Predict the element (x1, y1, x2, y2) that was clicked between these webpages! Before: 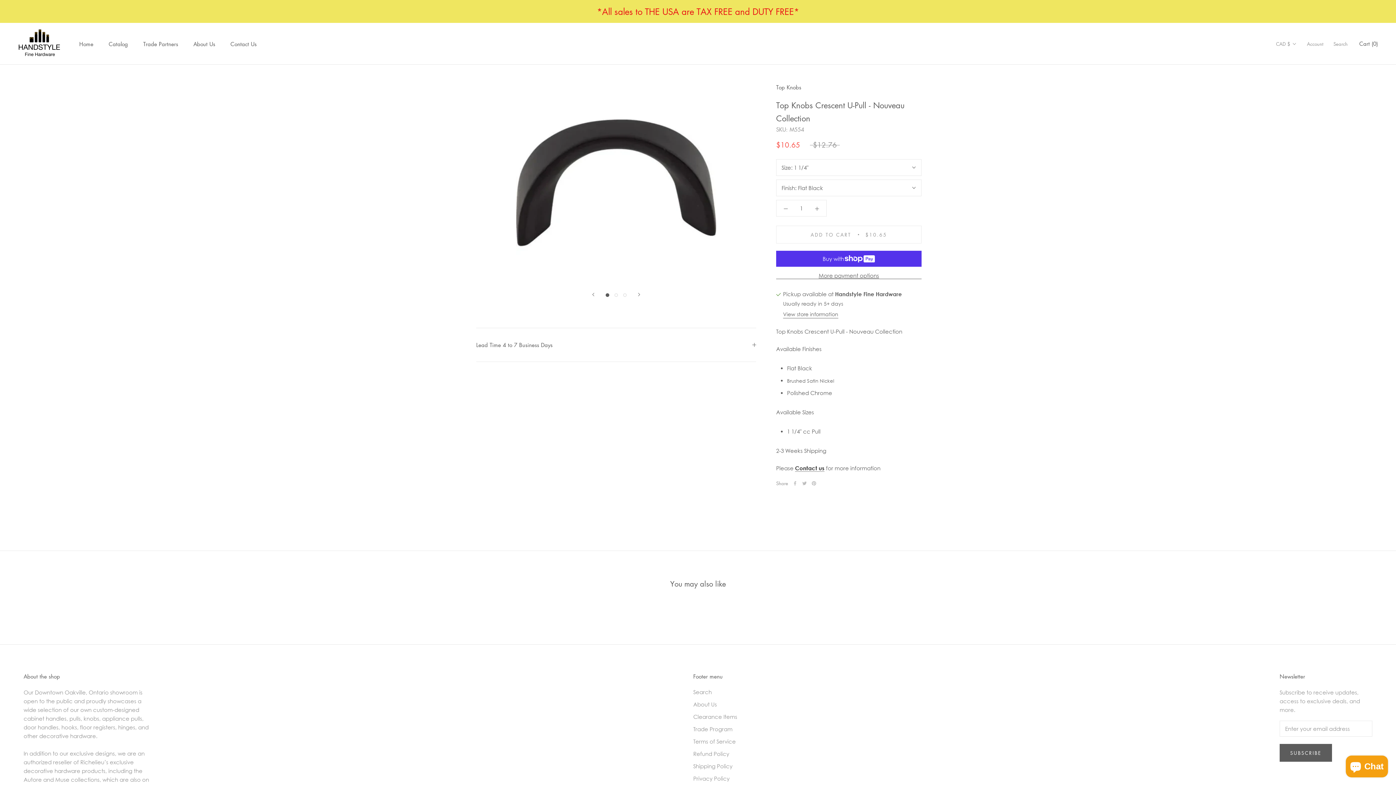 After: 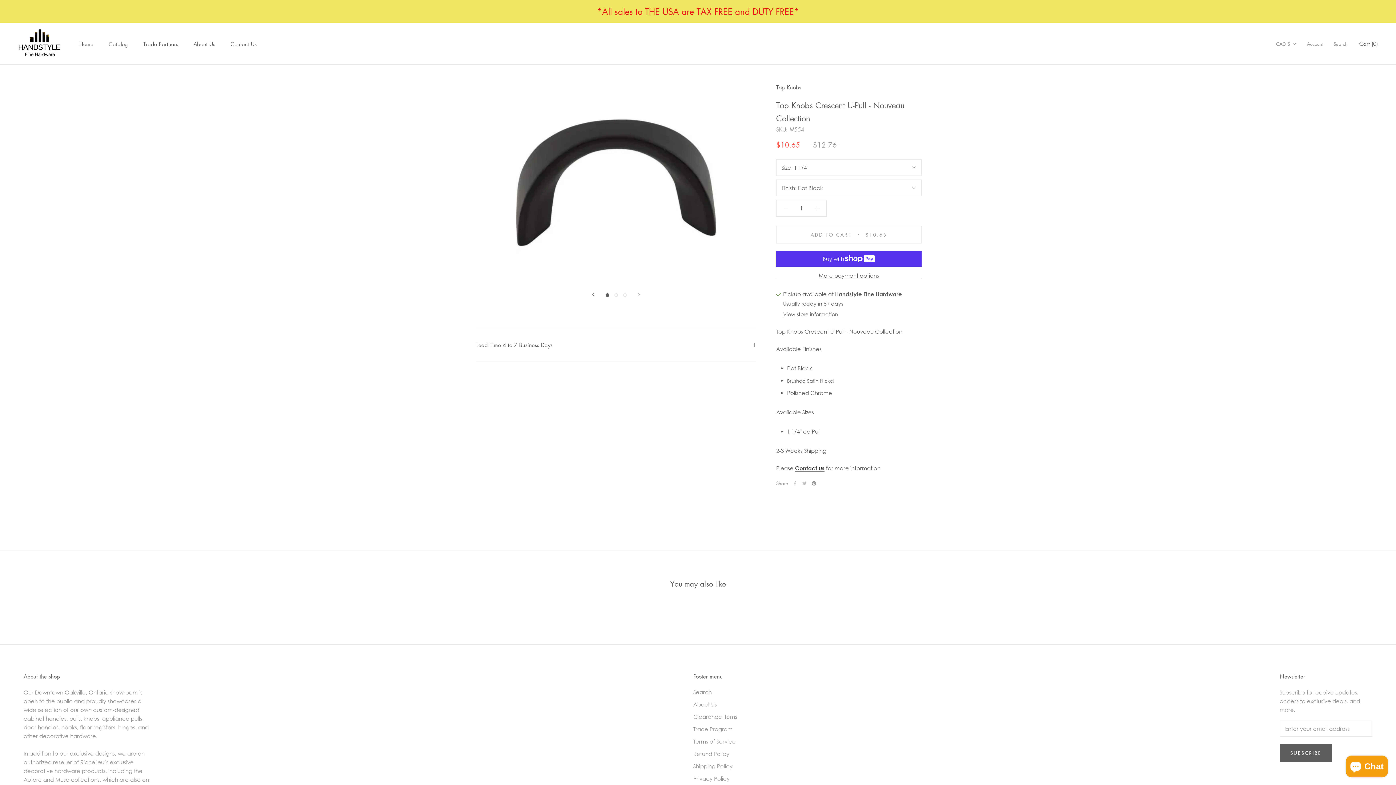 Action: label: Pinterest bbox: (812, 481, 816, 485)